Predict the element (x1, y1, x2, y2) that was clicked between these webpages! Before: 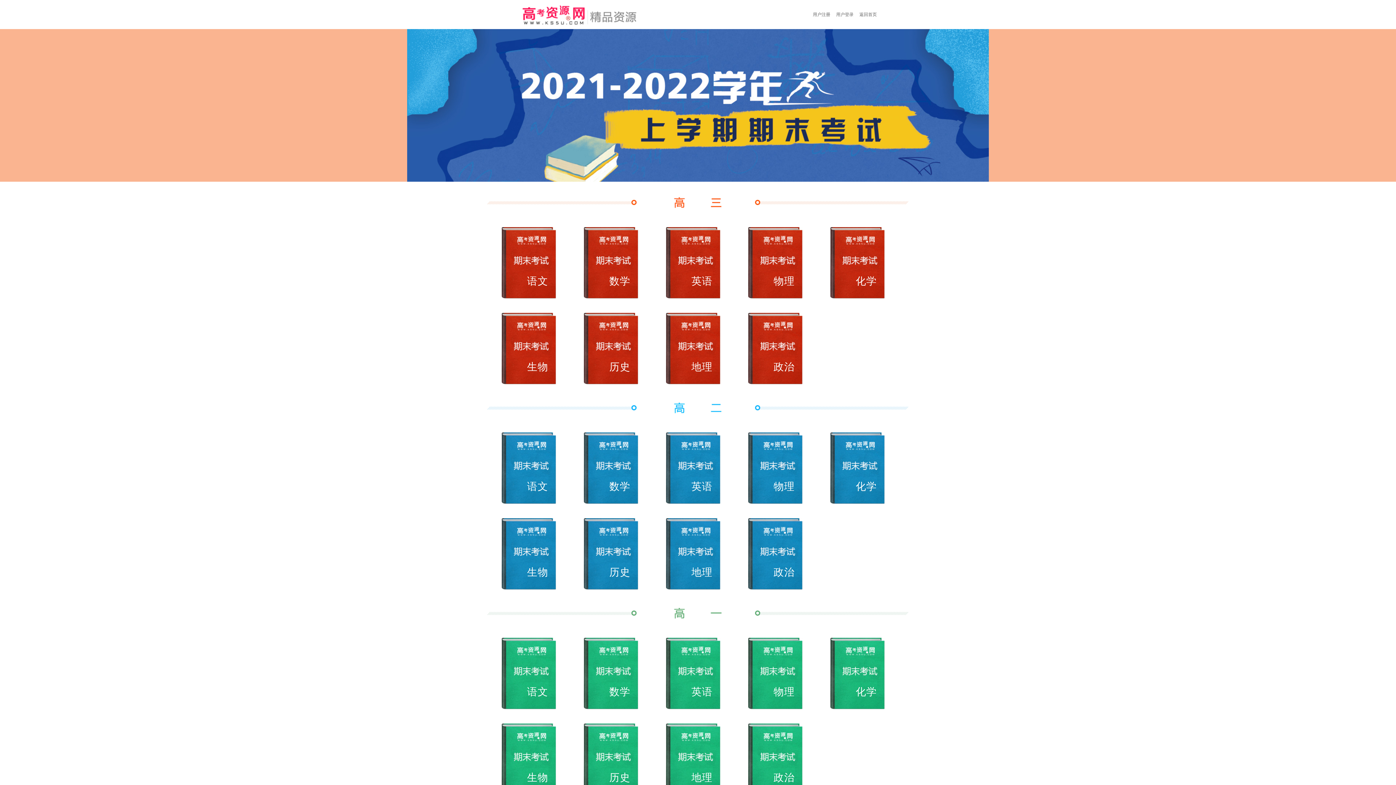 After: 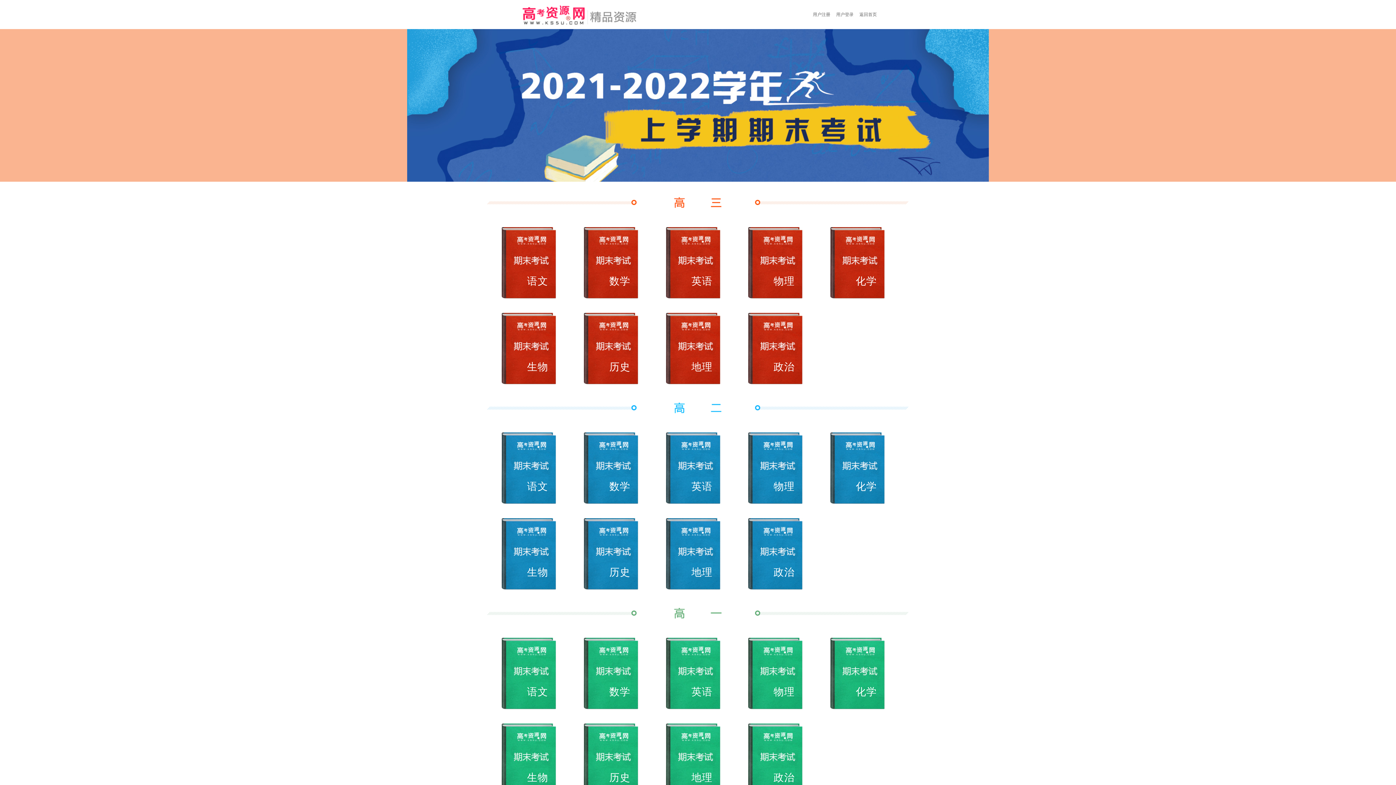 Action: bbox: (501, 432, 556, 504) label: 语文